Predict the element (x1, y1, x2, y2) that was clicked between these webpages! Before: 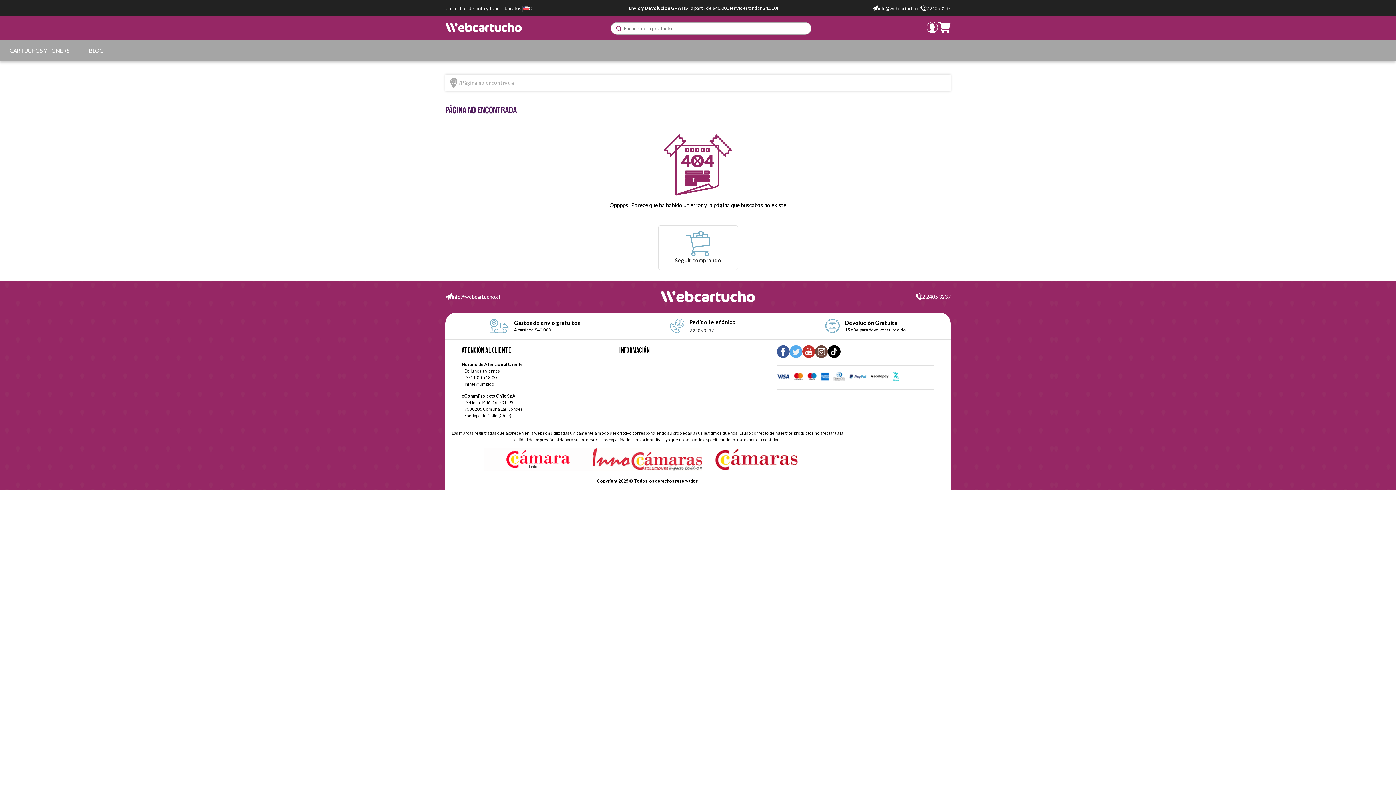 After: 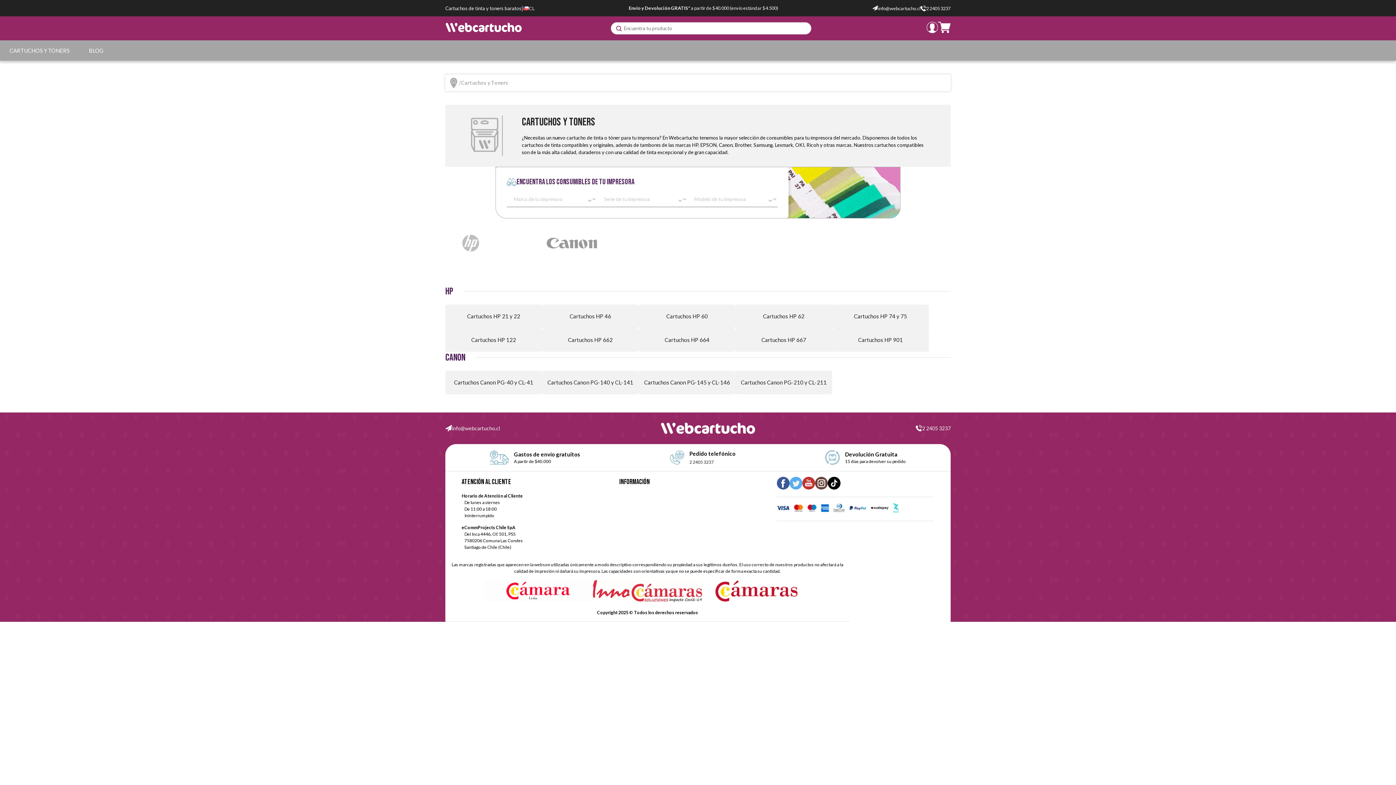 Action: bbox: (1, 41, 77, 59) label: CARTUCHOS Y TONERS